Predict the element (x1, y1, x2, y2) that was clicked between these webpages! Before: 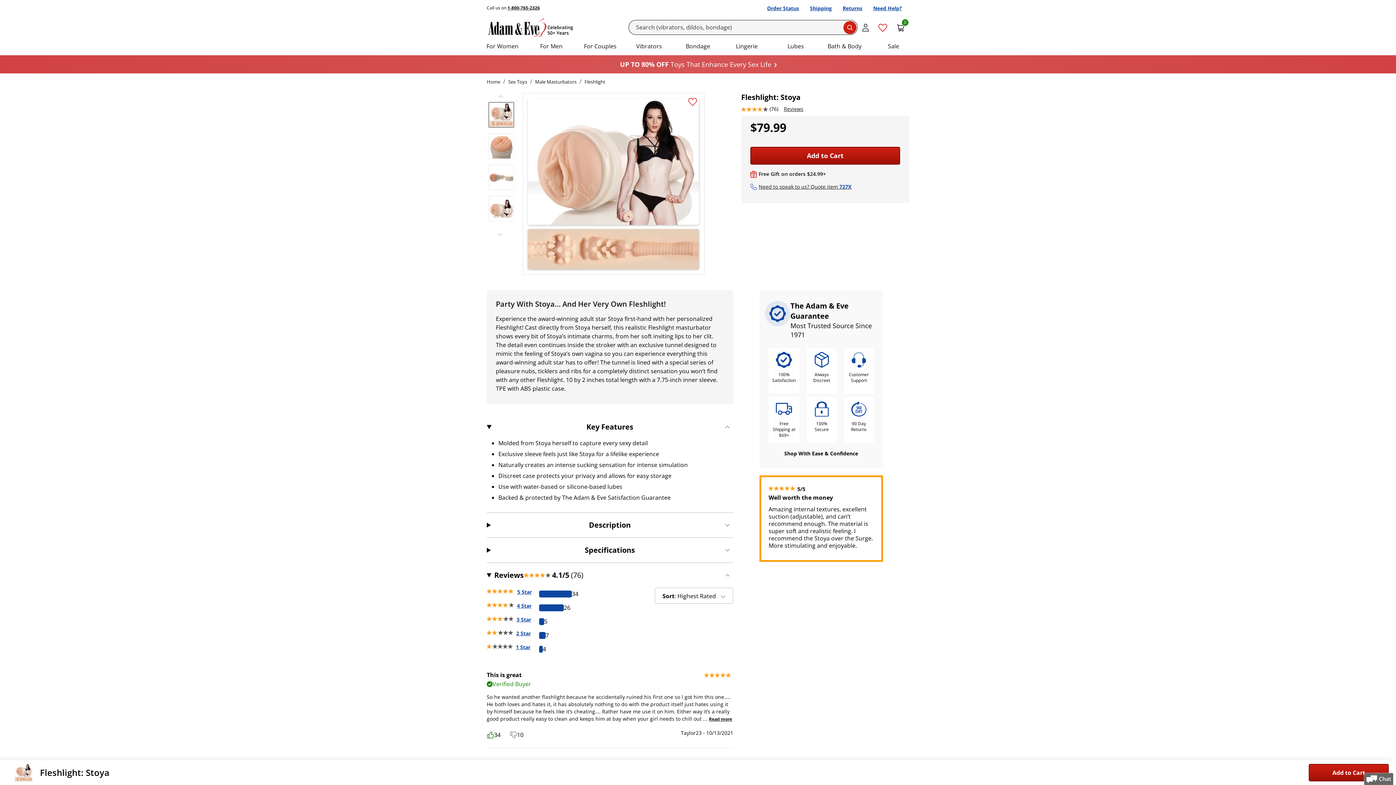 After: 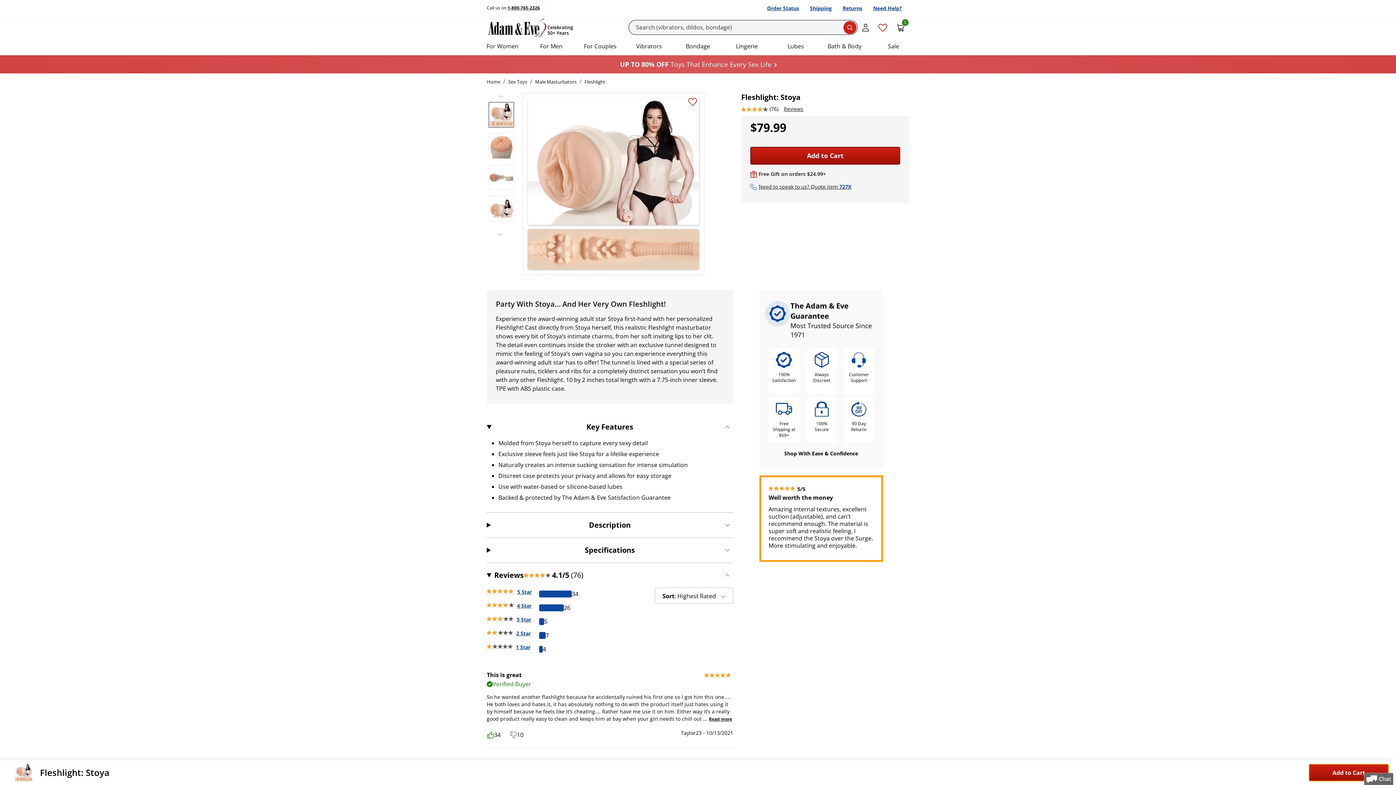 Action: bbox: (1309, 764, 1389, 781) label: Add to Cart